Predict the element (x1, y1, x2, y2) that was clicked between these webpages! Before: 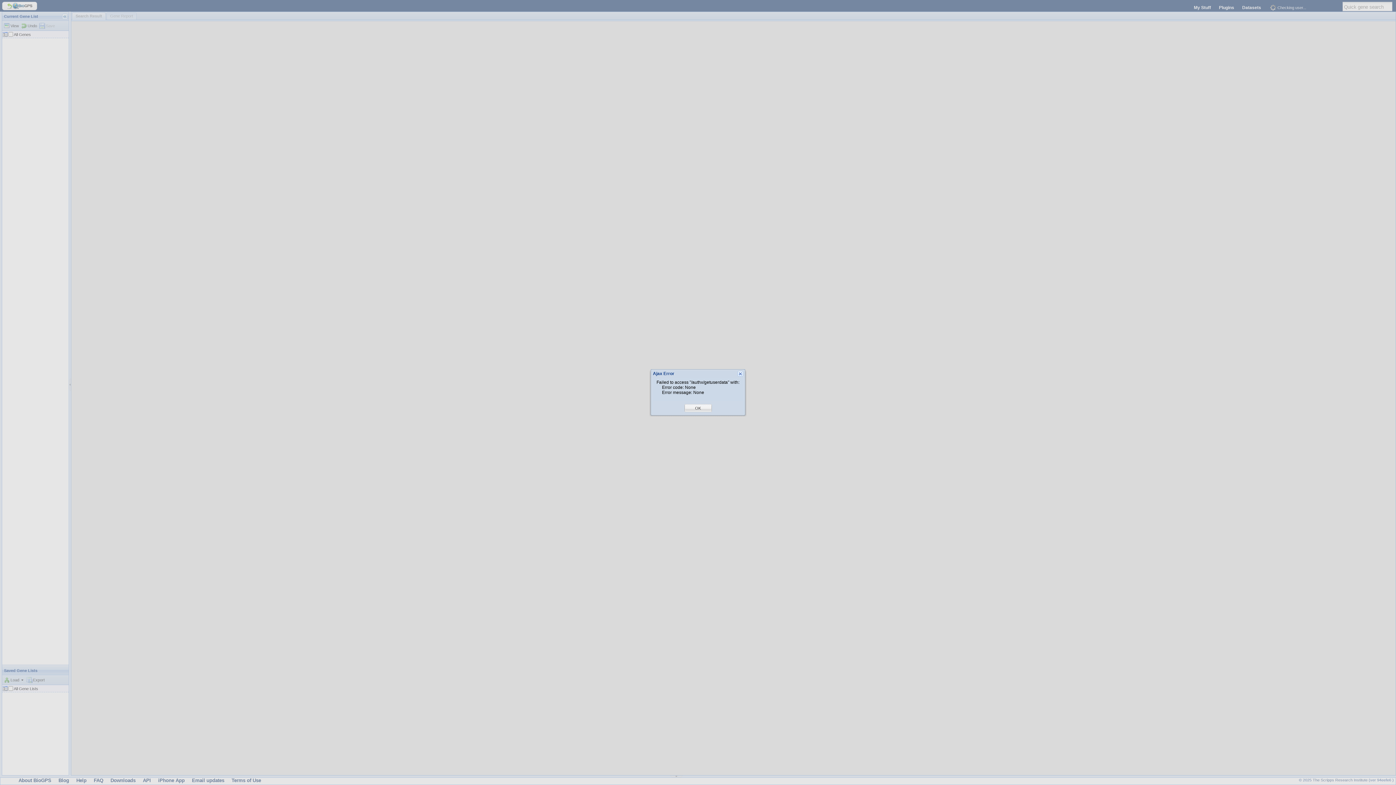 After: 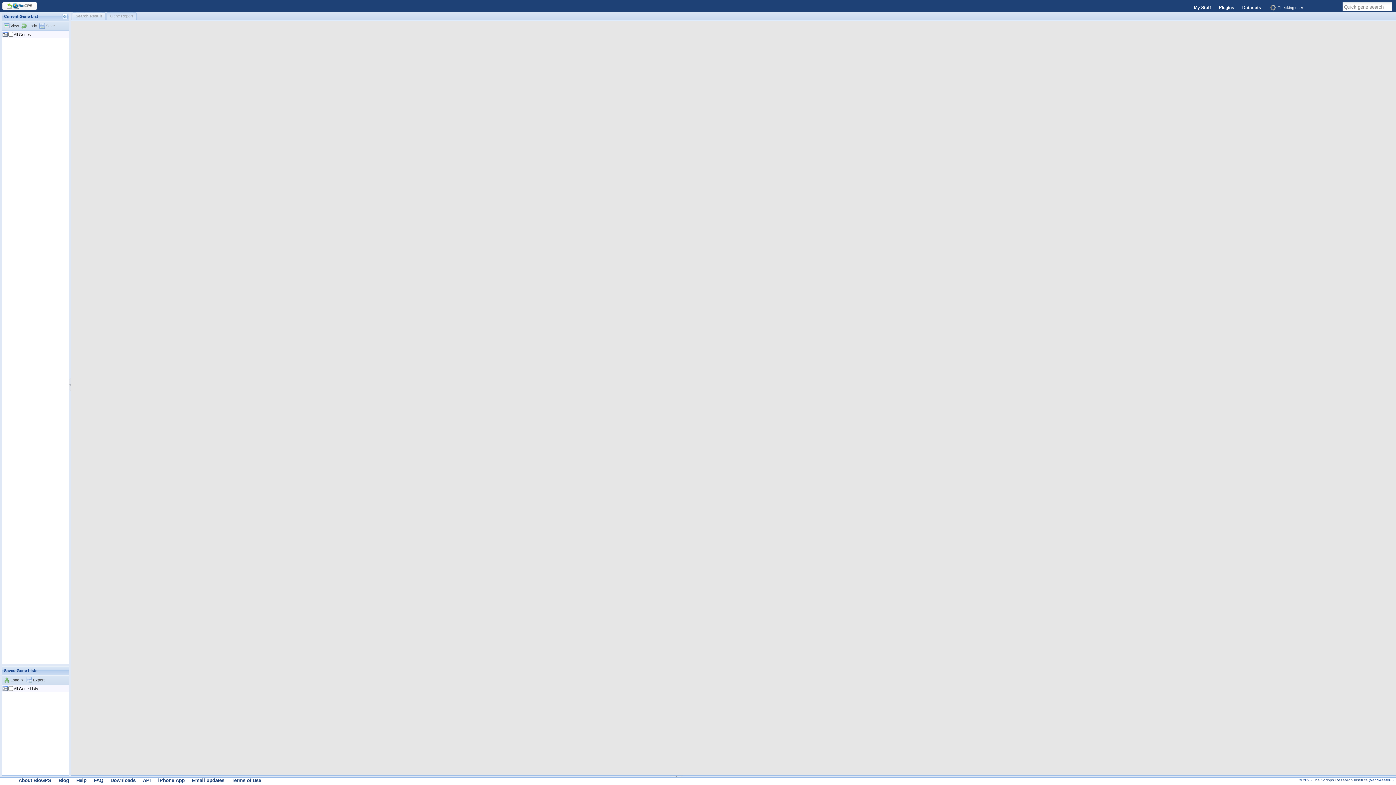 Action: label: OK bbox: (695, 405, 701, 411)